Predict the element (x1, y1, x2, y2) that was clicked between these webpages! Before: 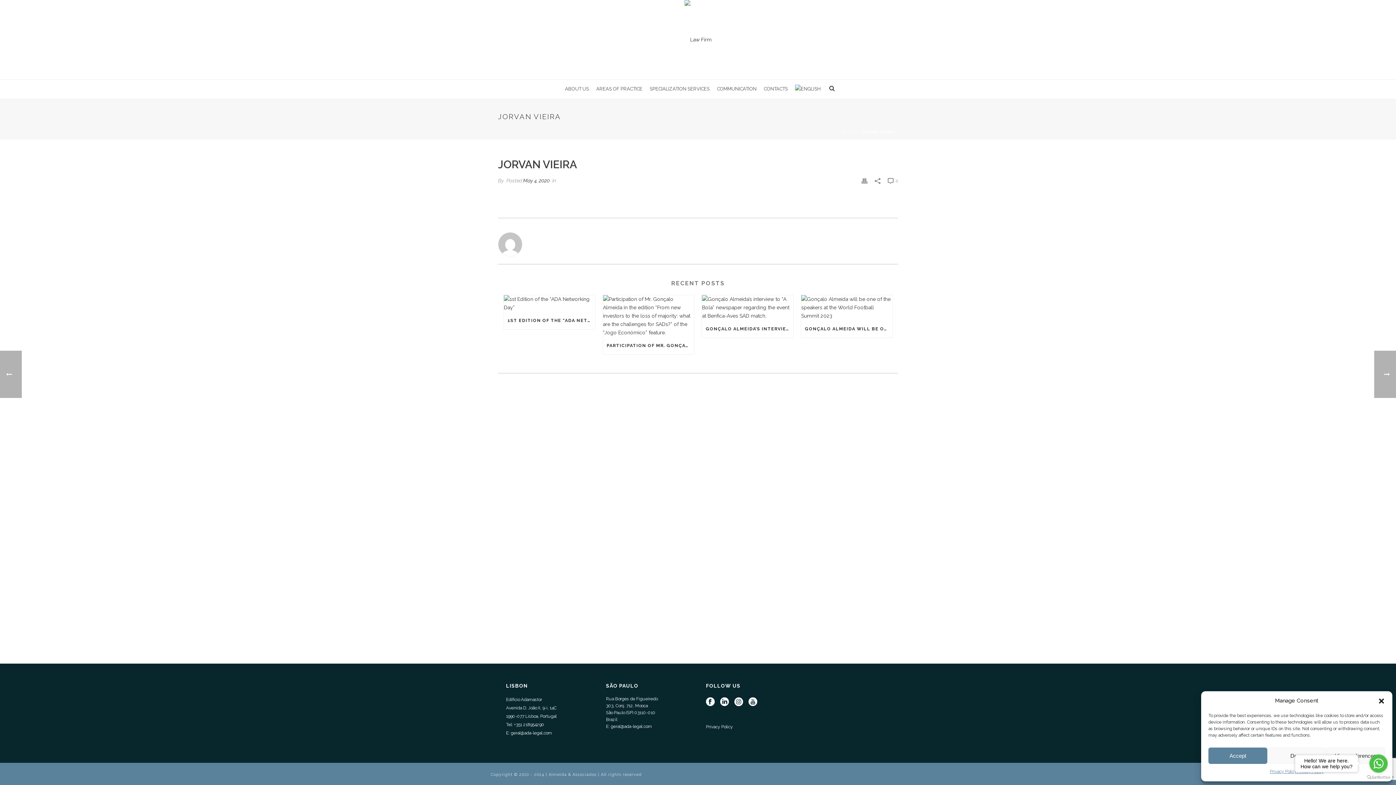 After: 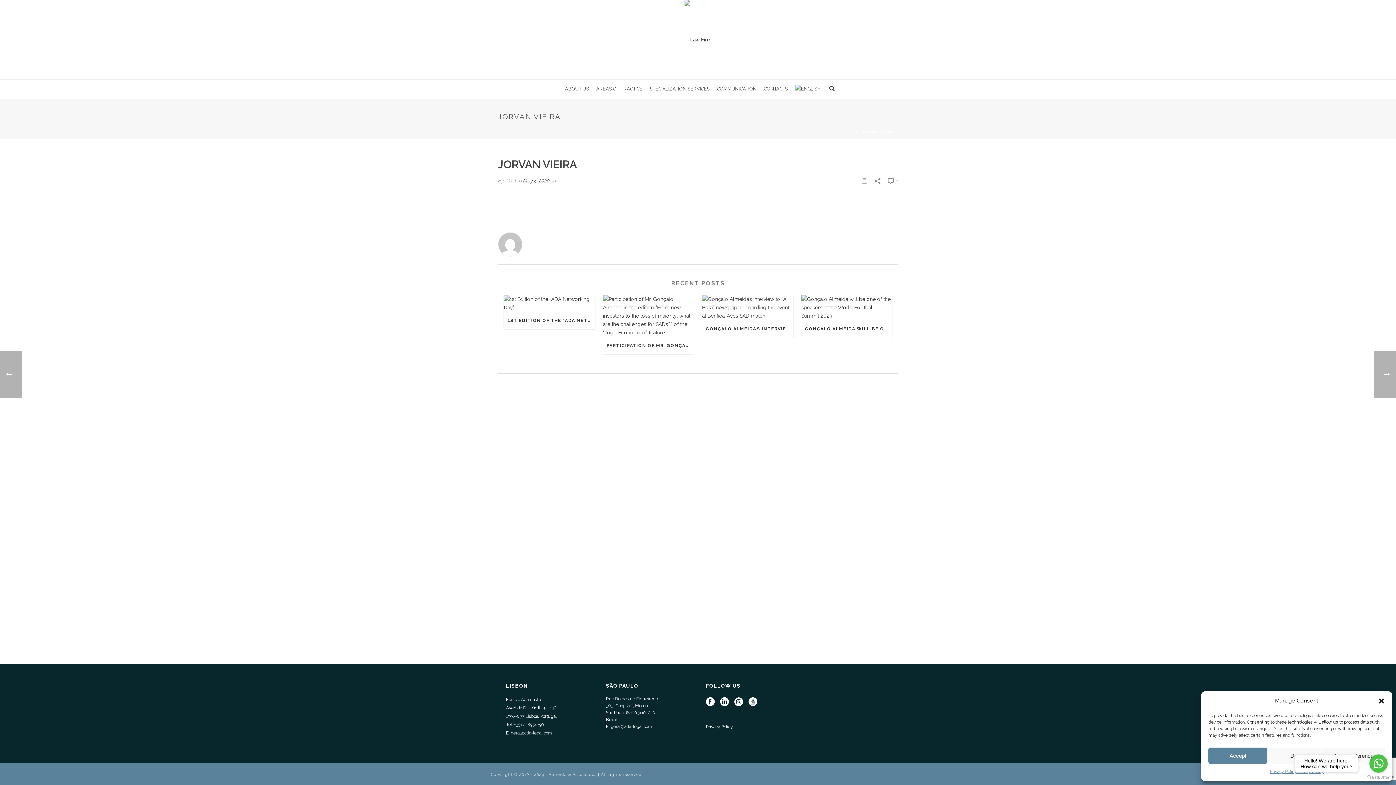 Action: bbox: (1367, 775, 1390, 780) label: Go to GetButton.io website